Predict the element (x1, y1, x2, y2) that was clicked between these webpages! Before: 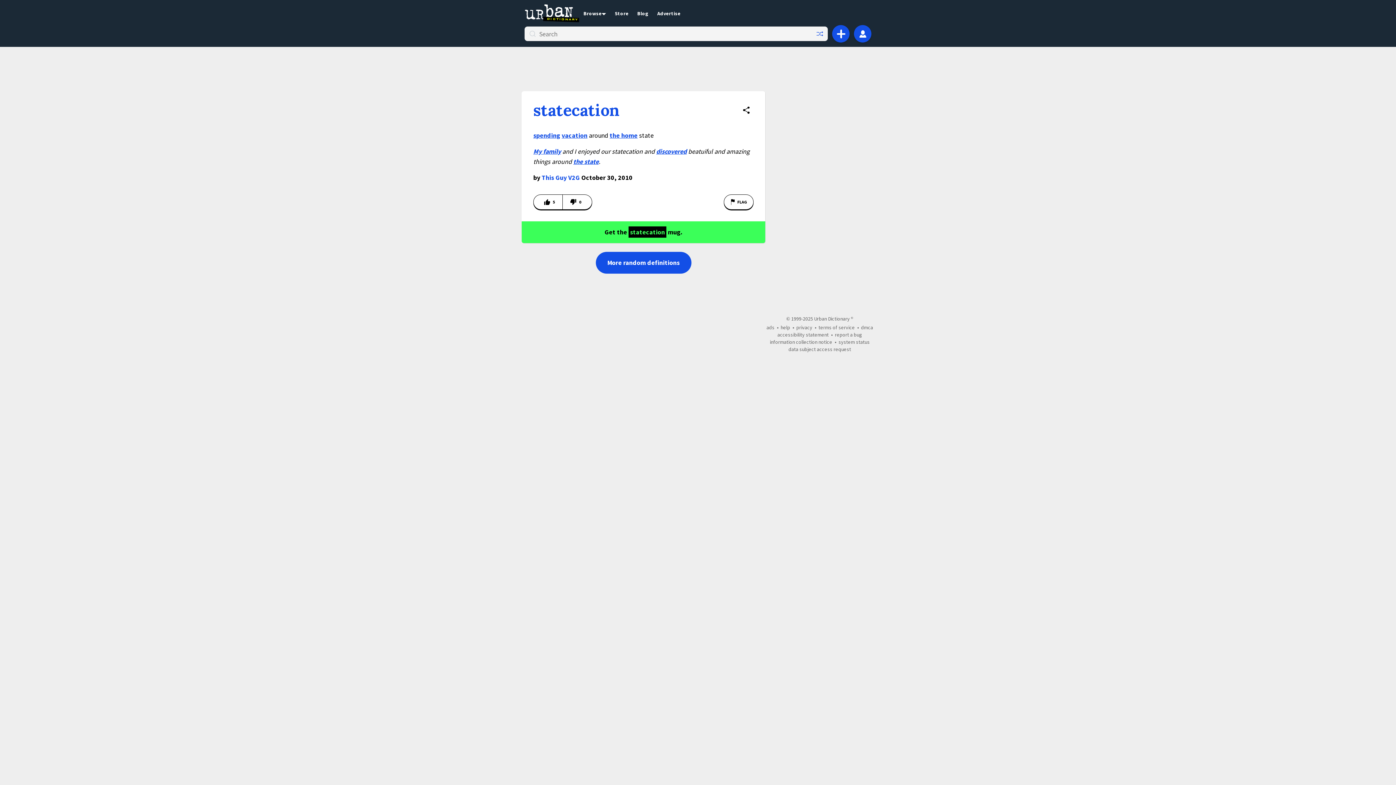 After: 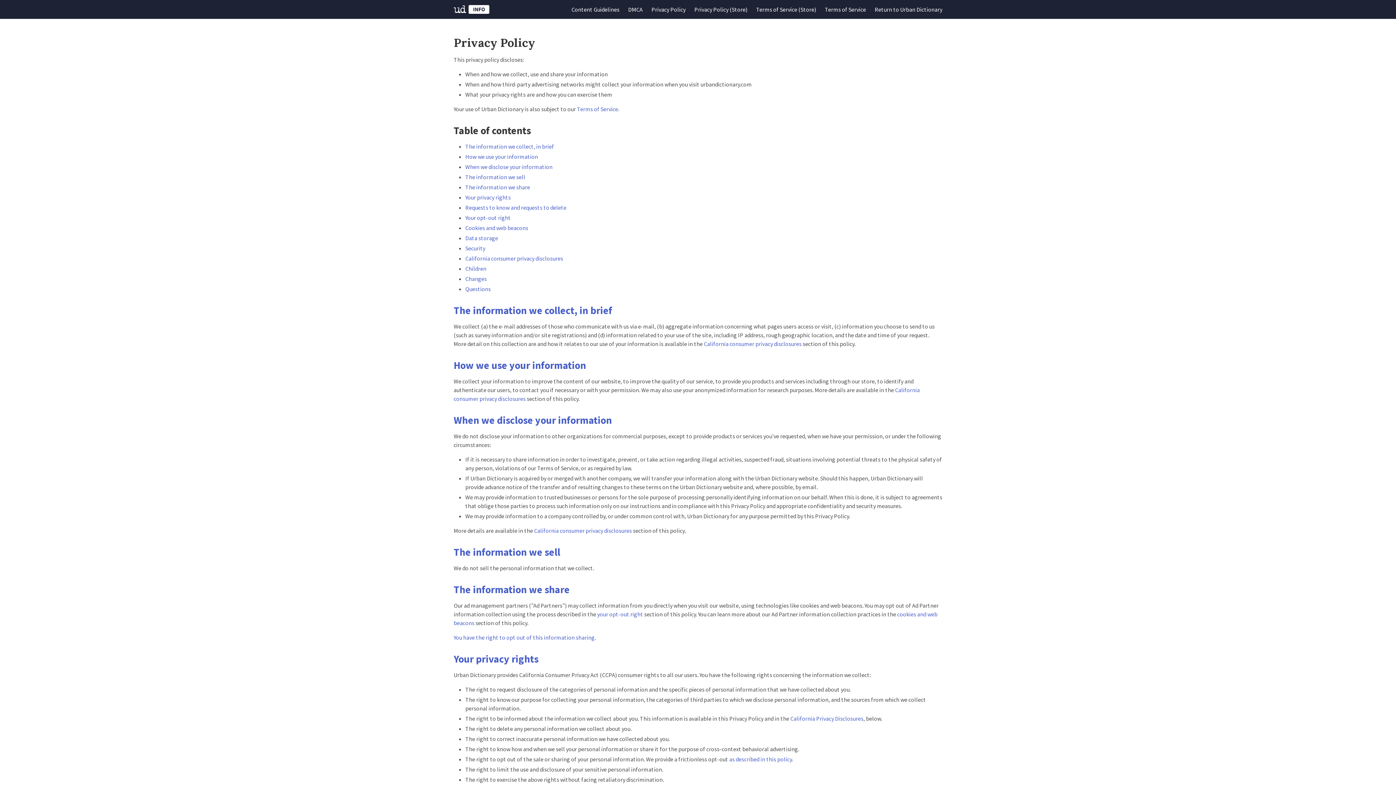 Action: bbox: (796, 324, 812, 330) label: privacy